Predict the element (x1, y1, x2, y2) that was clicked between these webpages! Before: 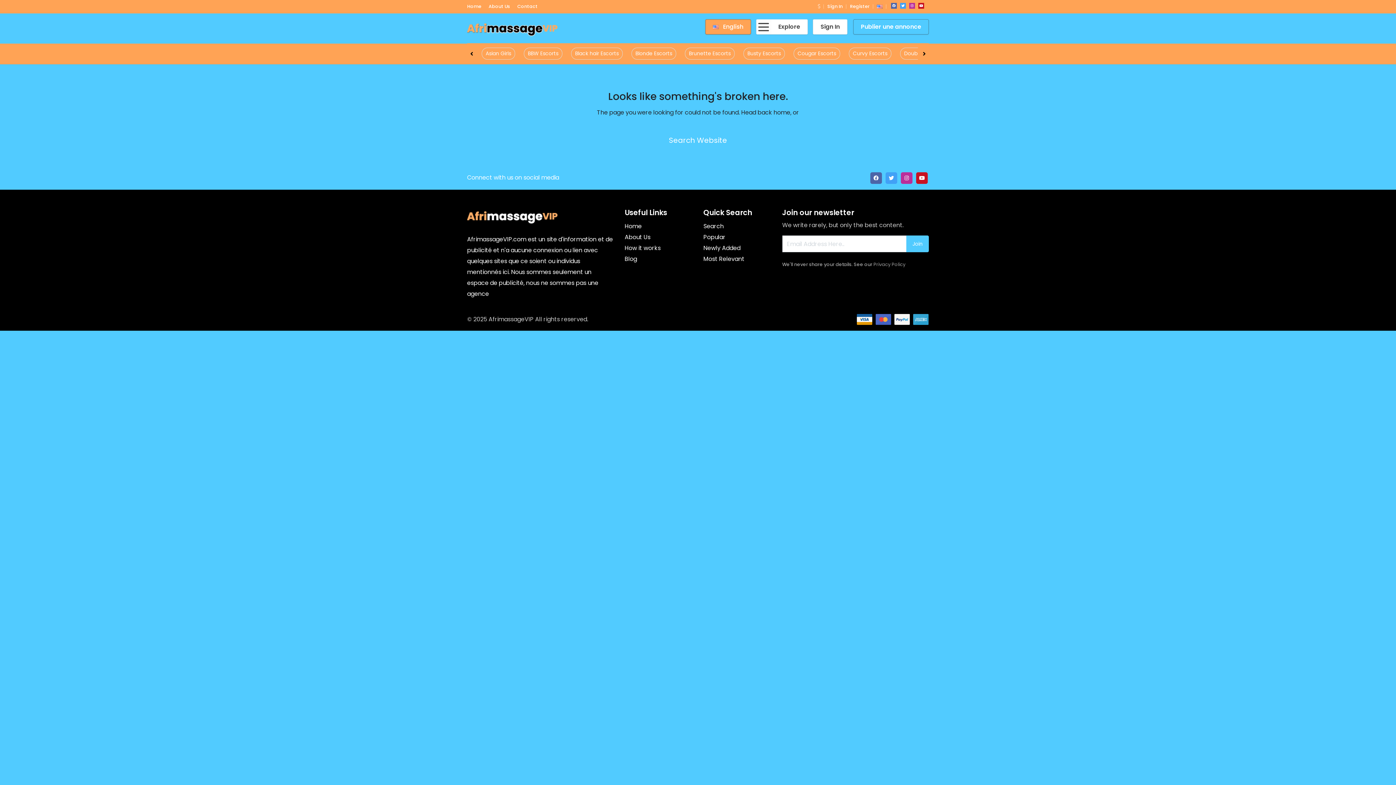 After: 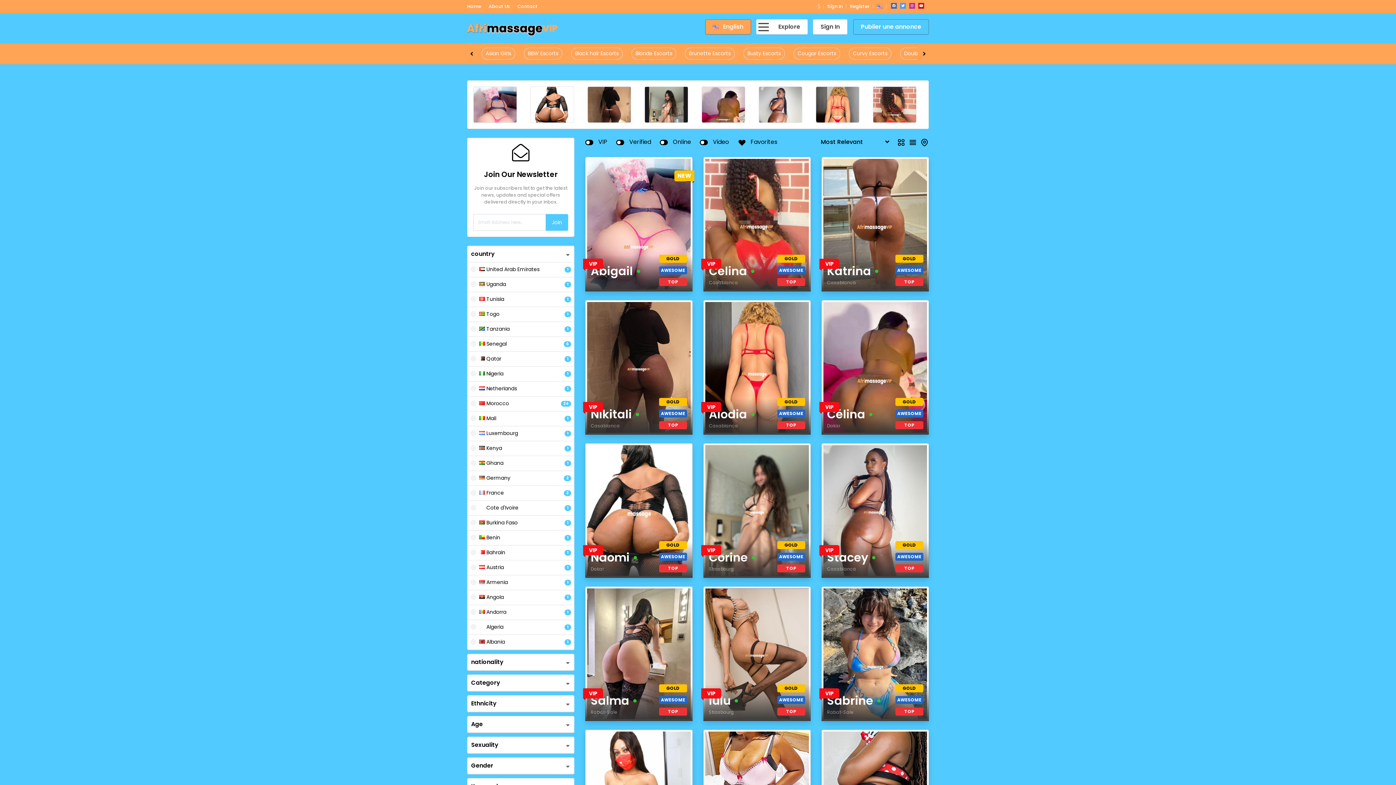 Action: label: Search Website bbox: (662, 131, 733, 149)